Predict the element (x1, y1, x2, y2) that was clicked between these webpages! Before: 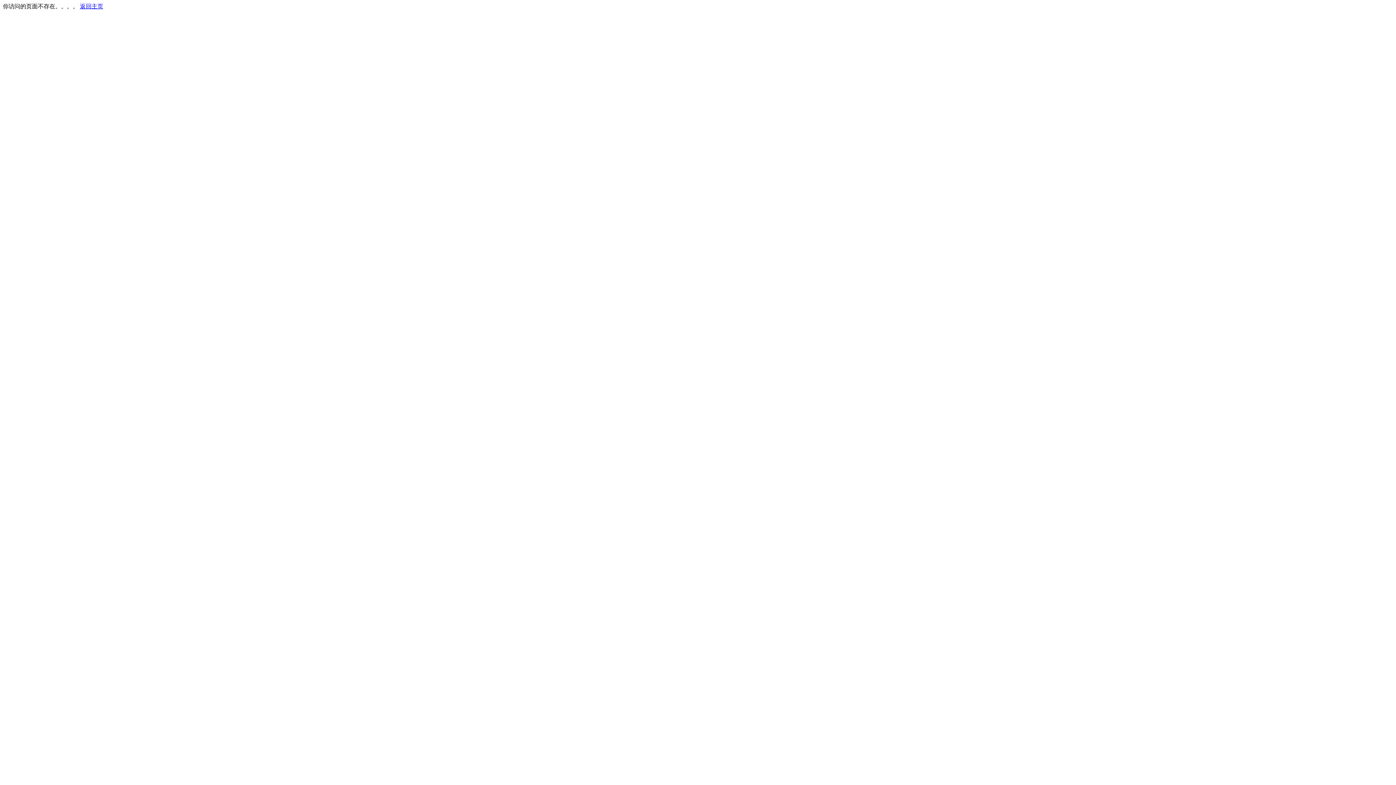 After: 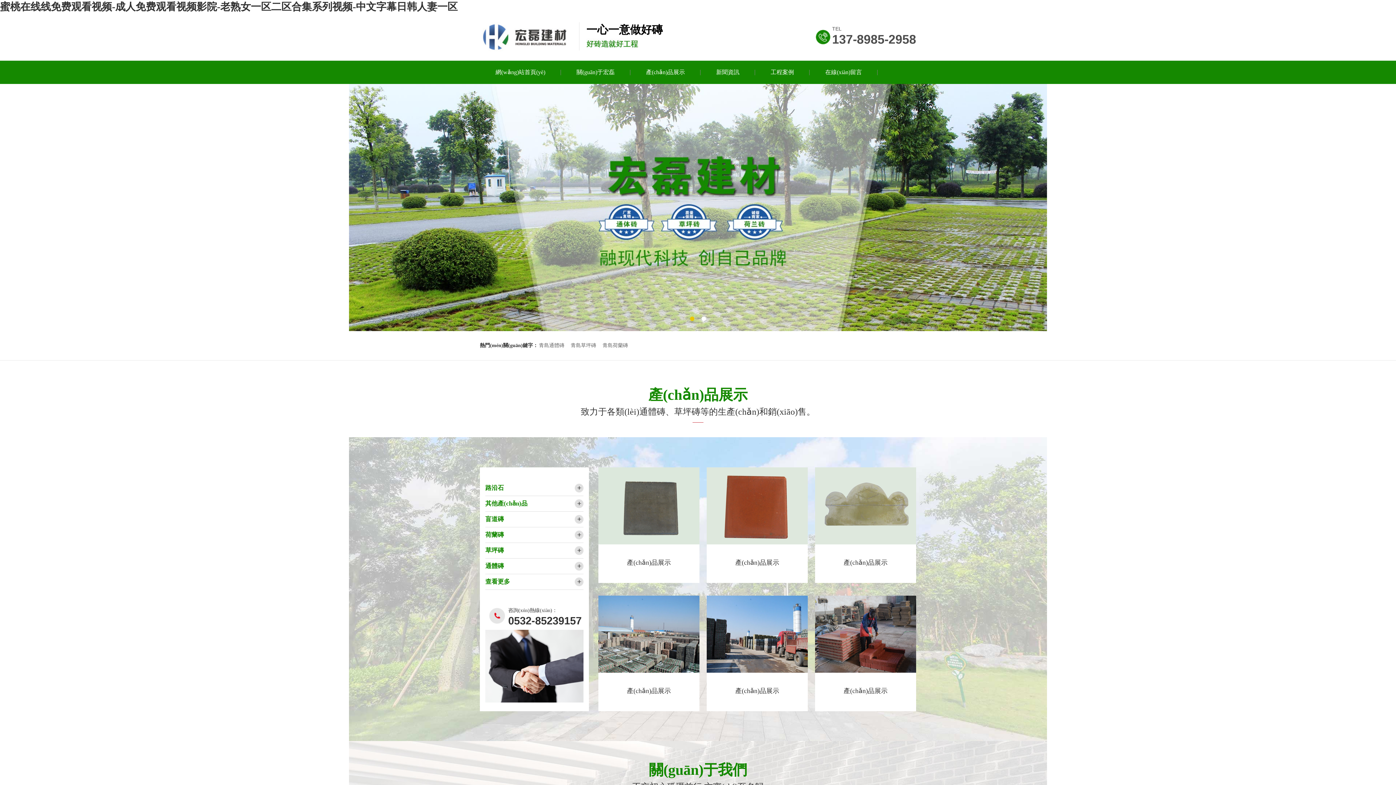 Action: bbox: (80, 3, 103, 9) label: 返回主页